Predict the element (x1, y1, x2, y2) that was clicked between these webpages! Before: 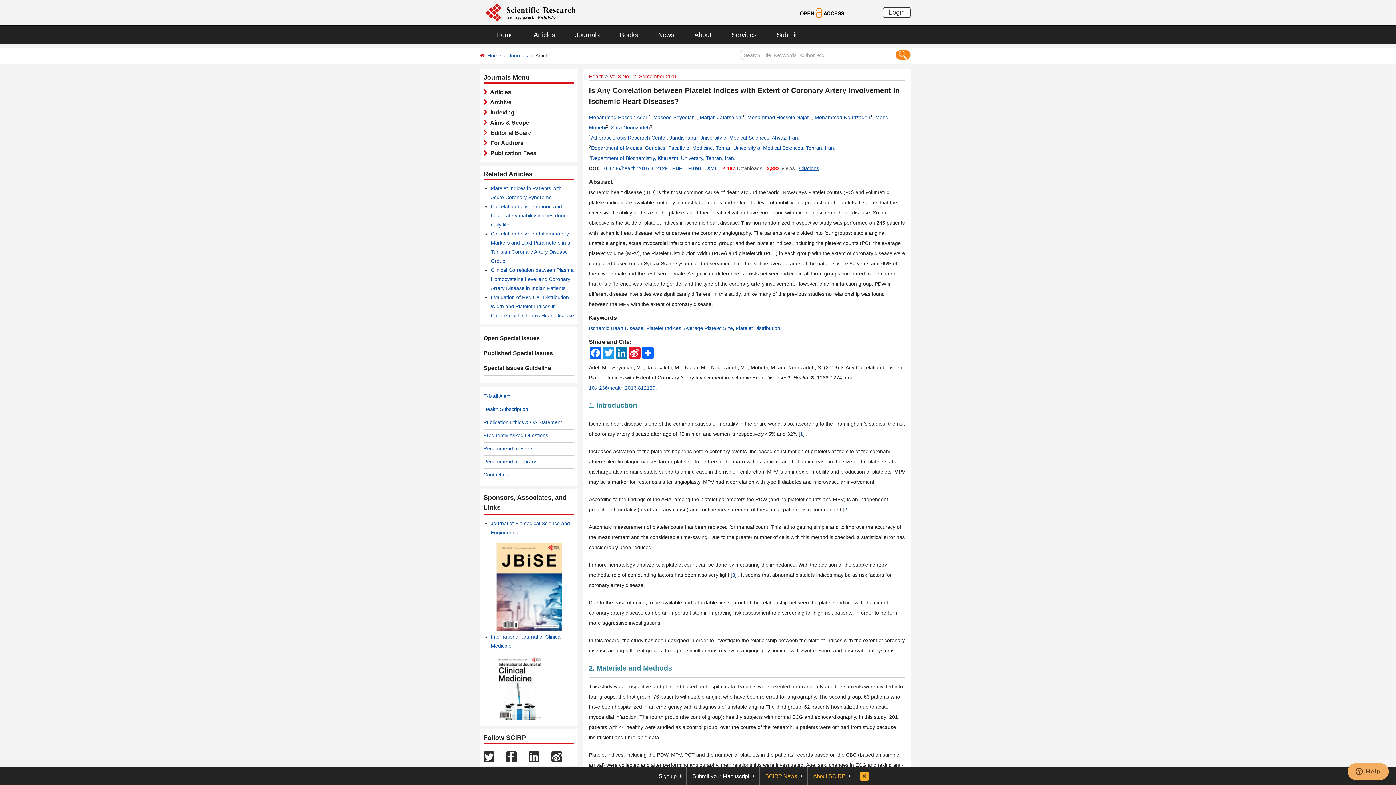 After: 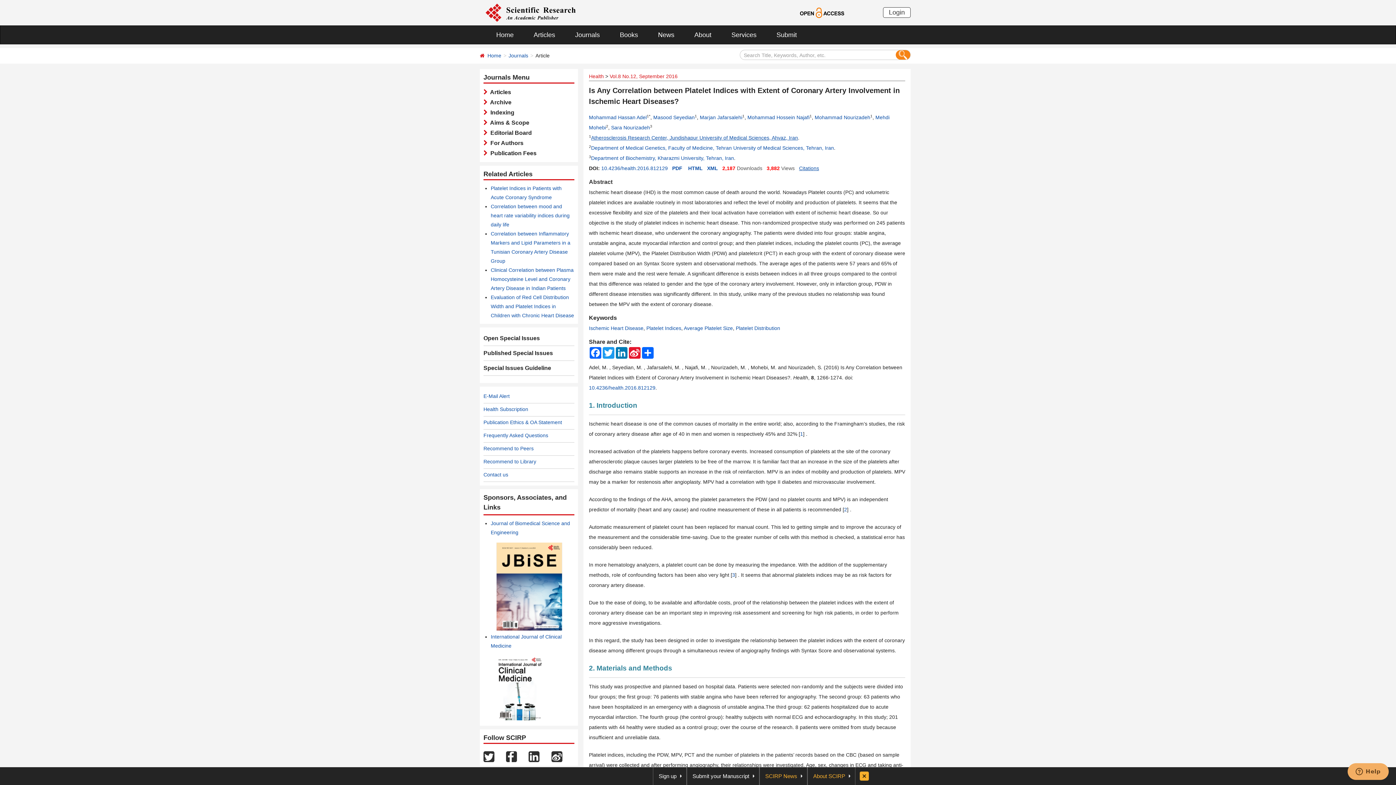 Action: label: Atherosclerosis Research Center, Jundishapur University of Medical Sciences, Ahvaz, Iran bbox: (591, 134, 798, 140)